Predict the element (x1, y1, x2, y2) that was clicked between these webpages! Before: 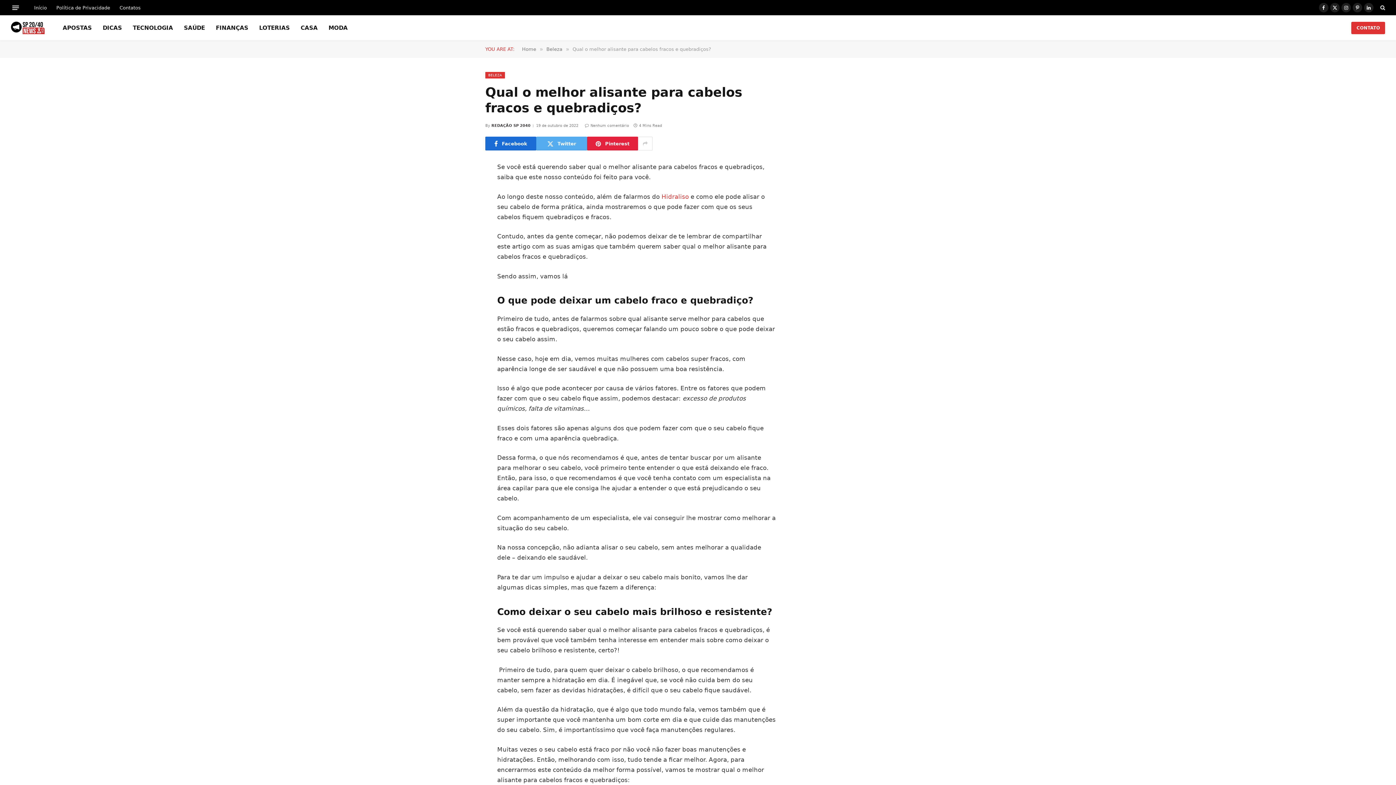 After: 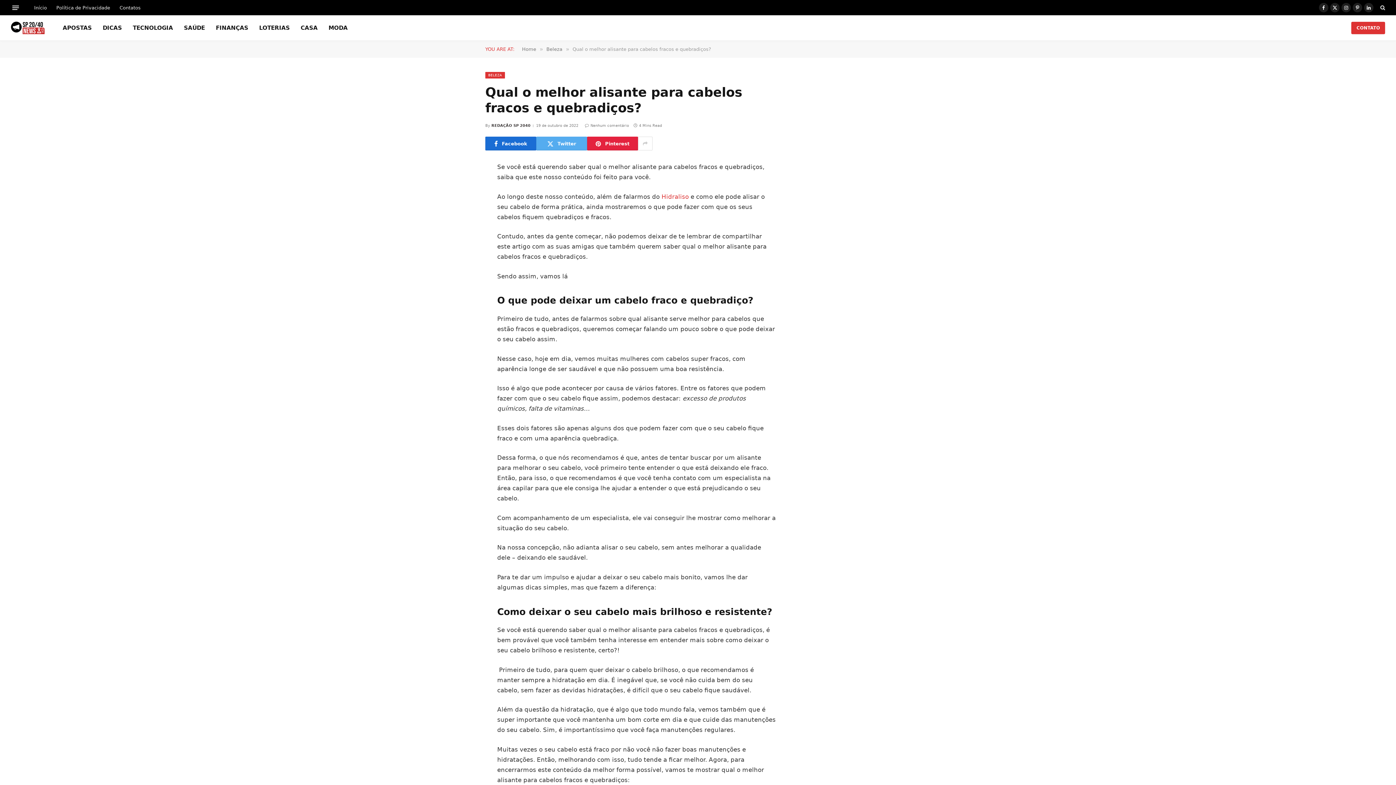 Action: bbox: (452, 253, 467, 267)